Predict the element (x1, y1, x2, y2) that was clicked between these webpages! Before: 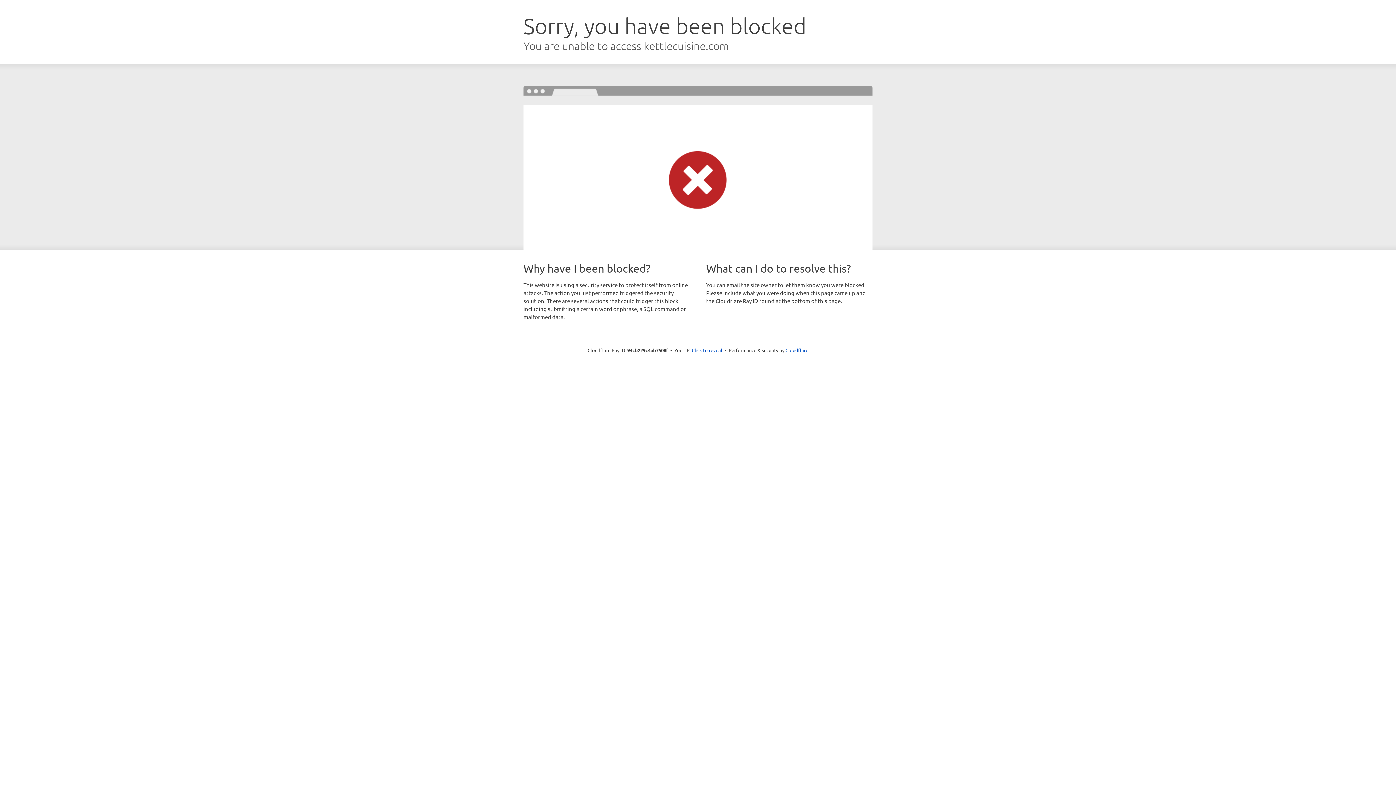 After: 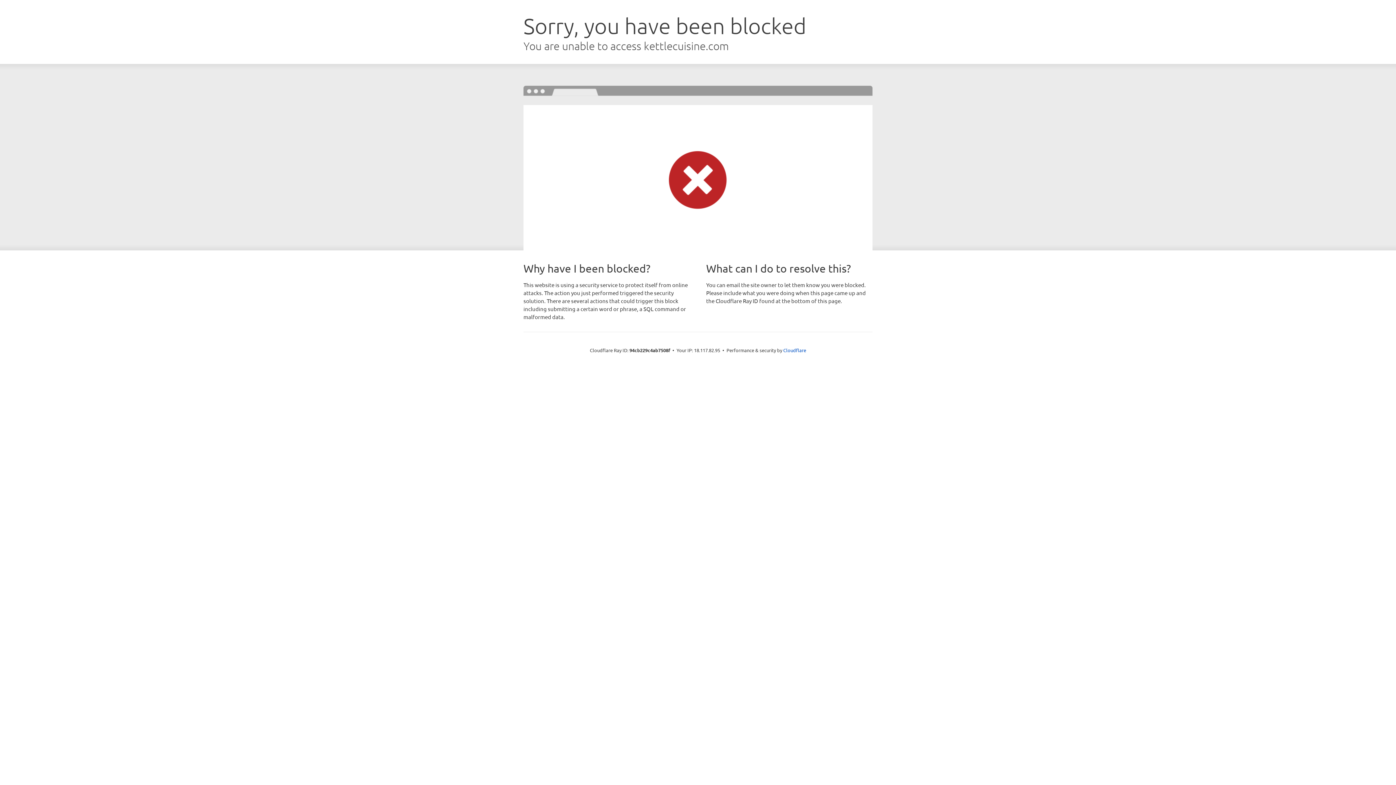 Action: bbox: (692, 346, 722, 353) label: Click to reveal